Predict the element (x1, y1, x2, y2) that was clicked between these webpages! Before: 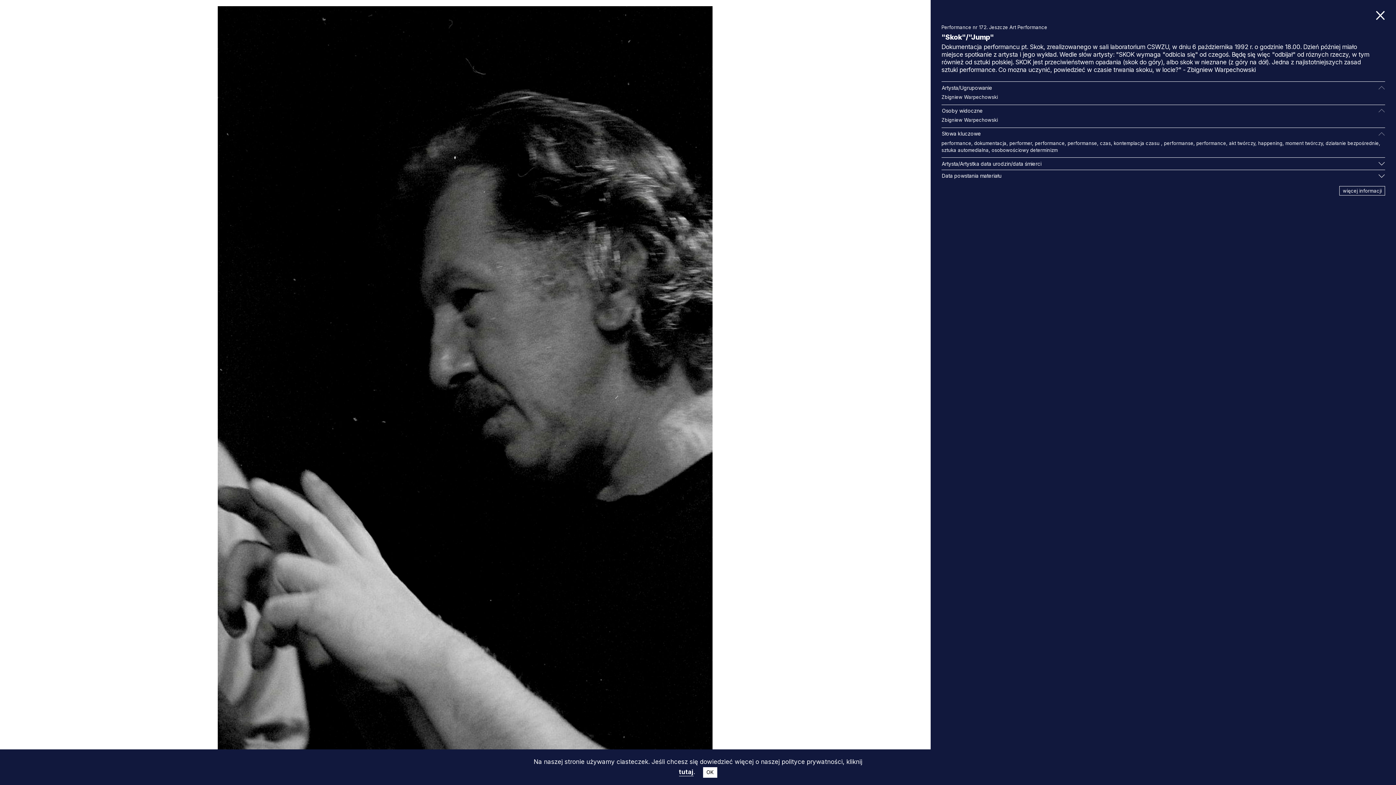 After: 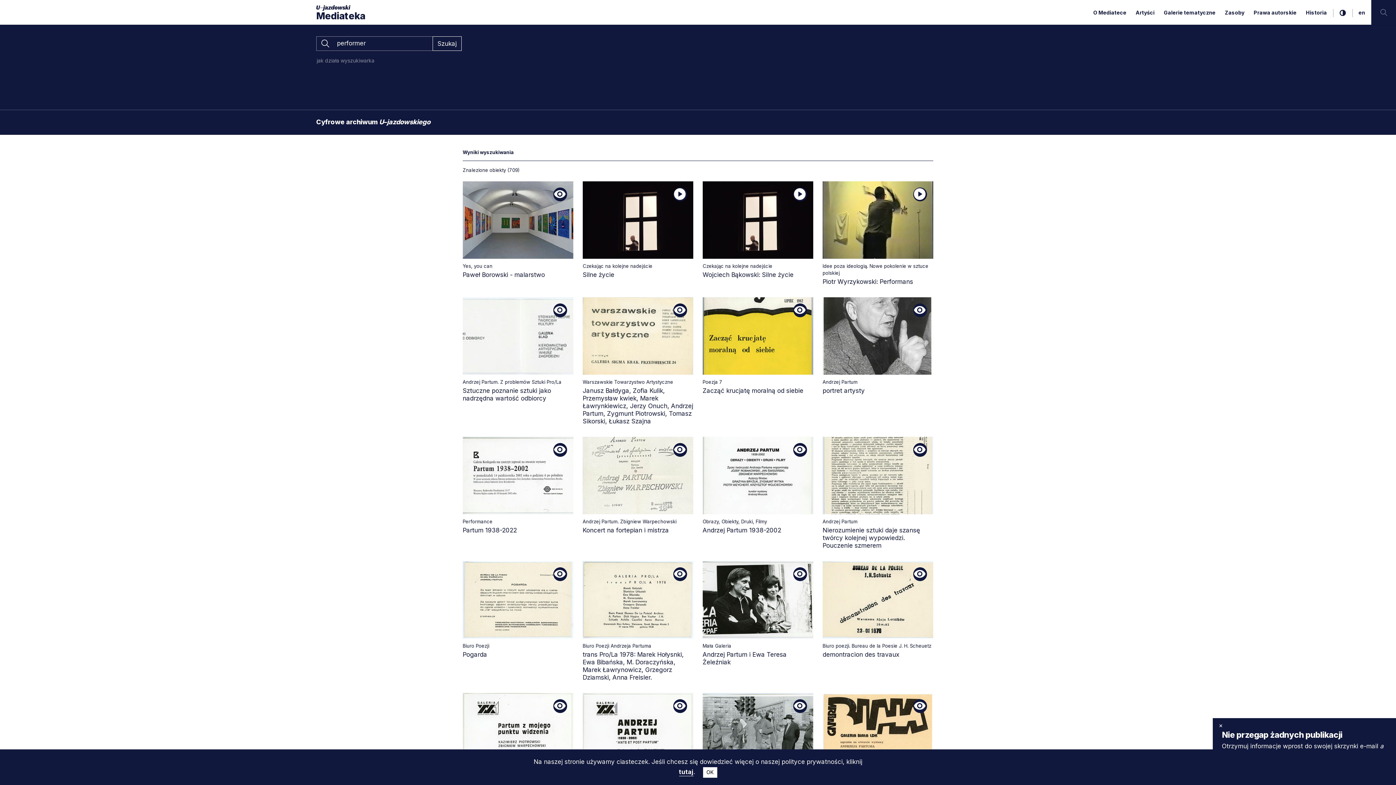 Action: bbox: (1009, 140, 1032, 146) label: performer